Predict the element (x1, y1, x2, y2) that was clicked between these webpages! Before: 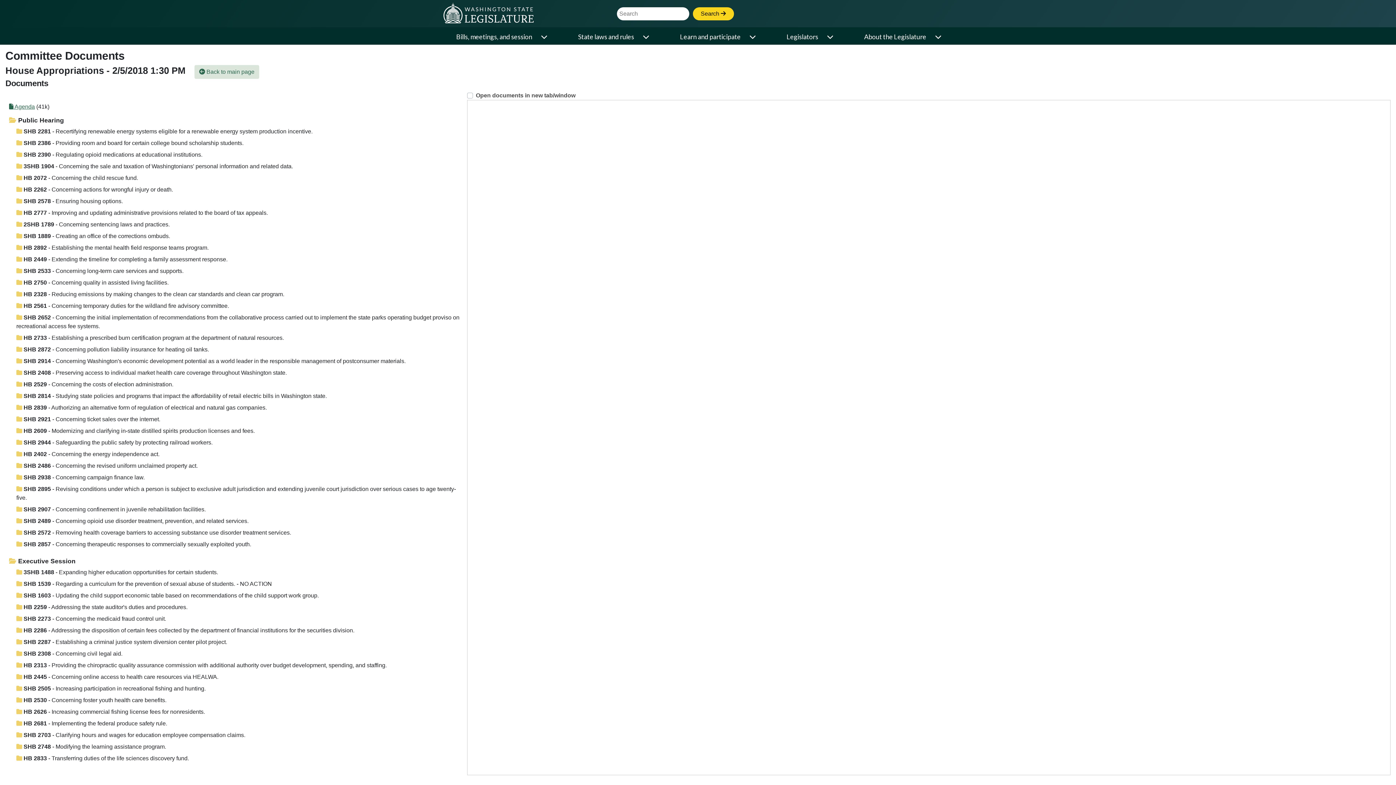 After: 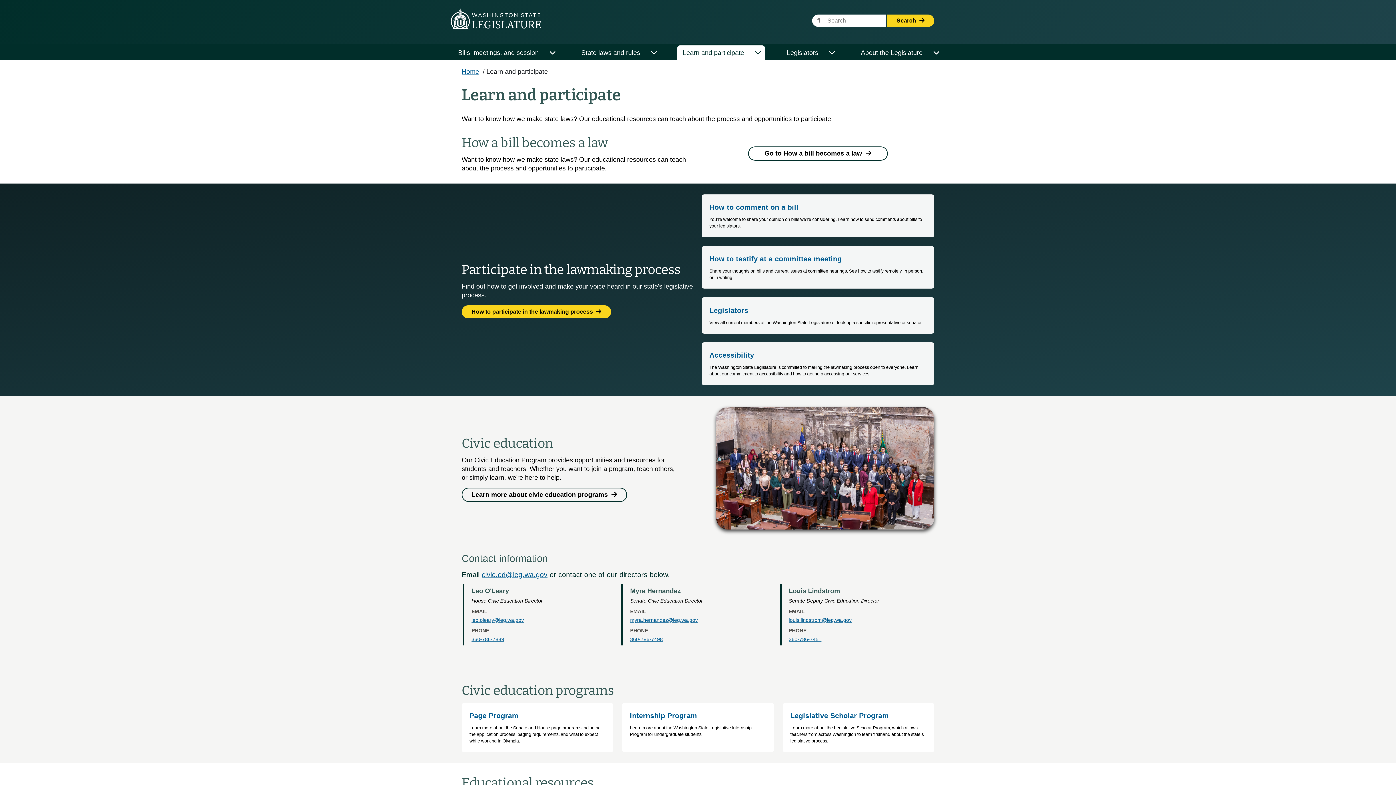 Action: label: Learn and participate bbox: (674, 29, 746, 44)